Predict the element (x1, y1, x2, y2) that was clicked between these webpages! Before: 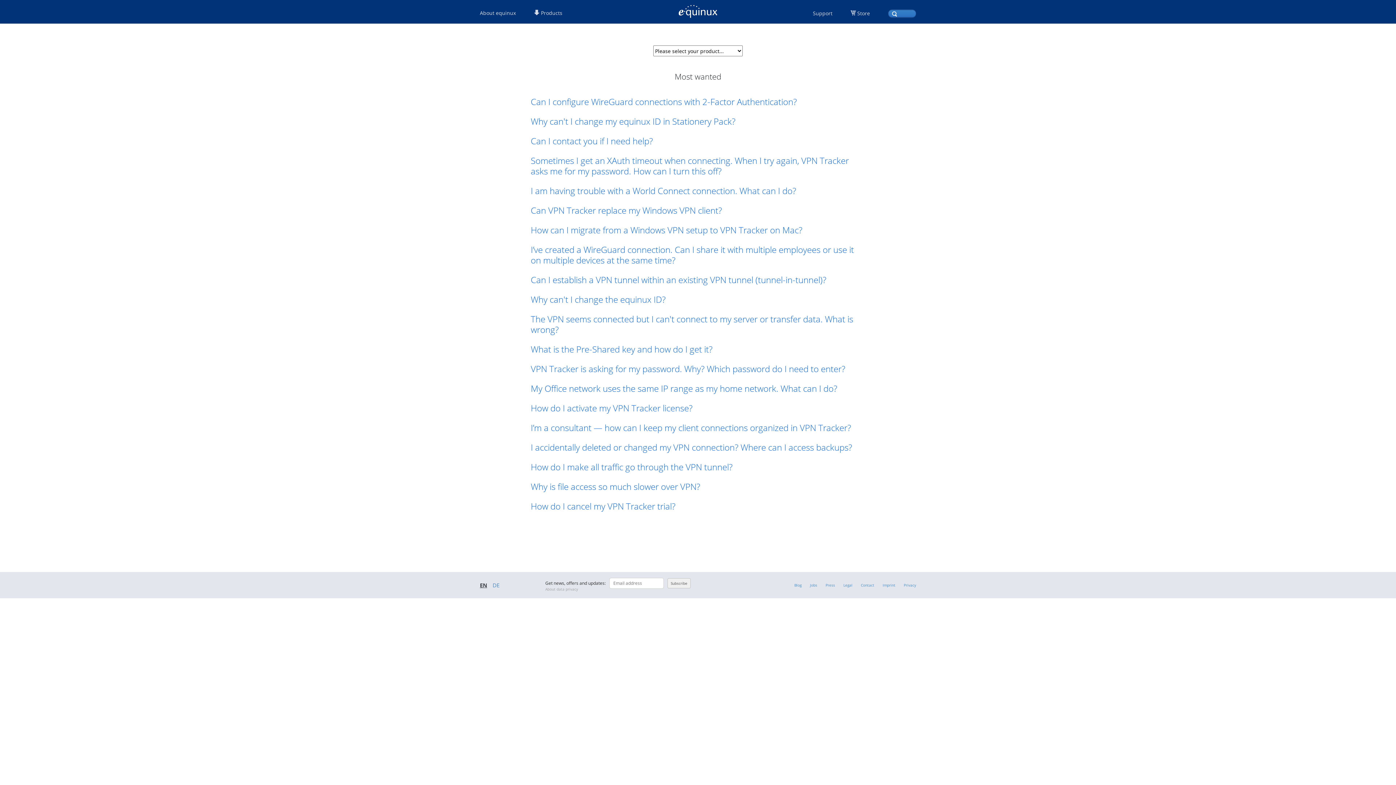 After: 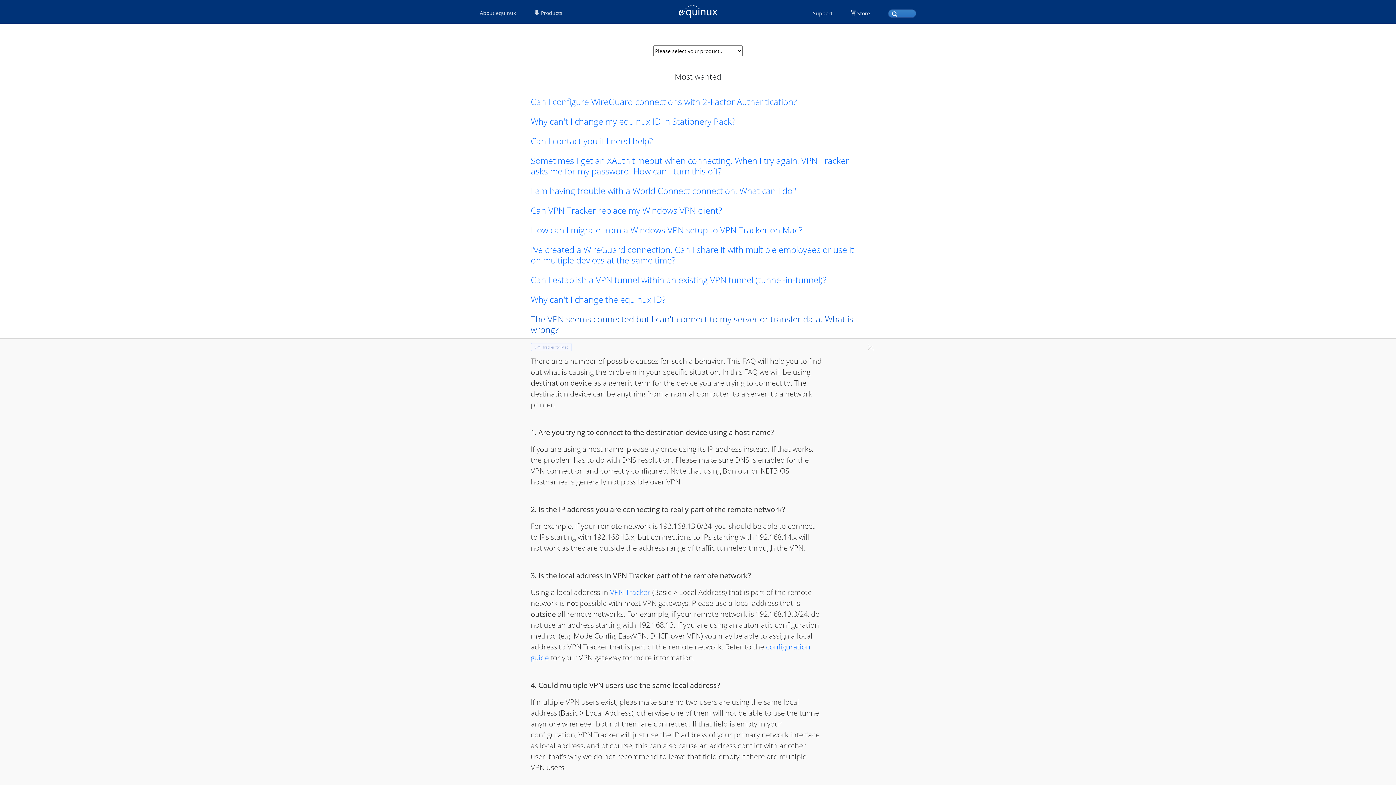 Action: label: The VPN seems connected but I can't connect to my server or transfer data. What is wrong?  bbox: (530, 313, 865, 334)